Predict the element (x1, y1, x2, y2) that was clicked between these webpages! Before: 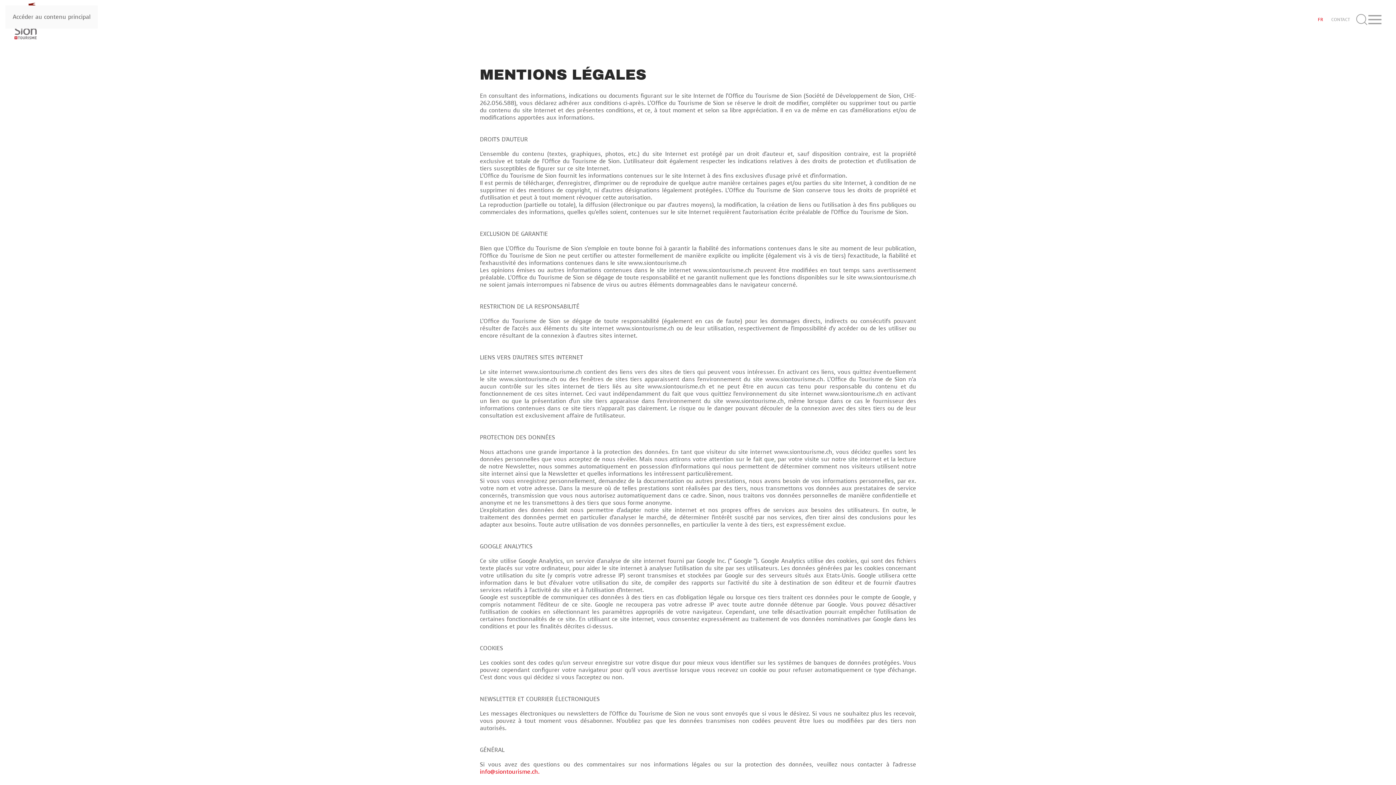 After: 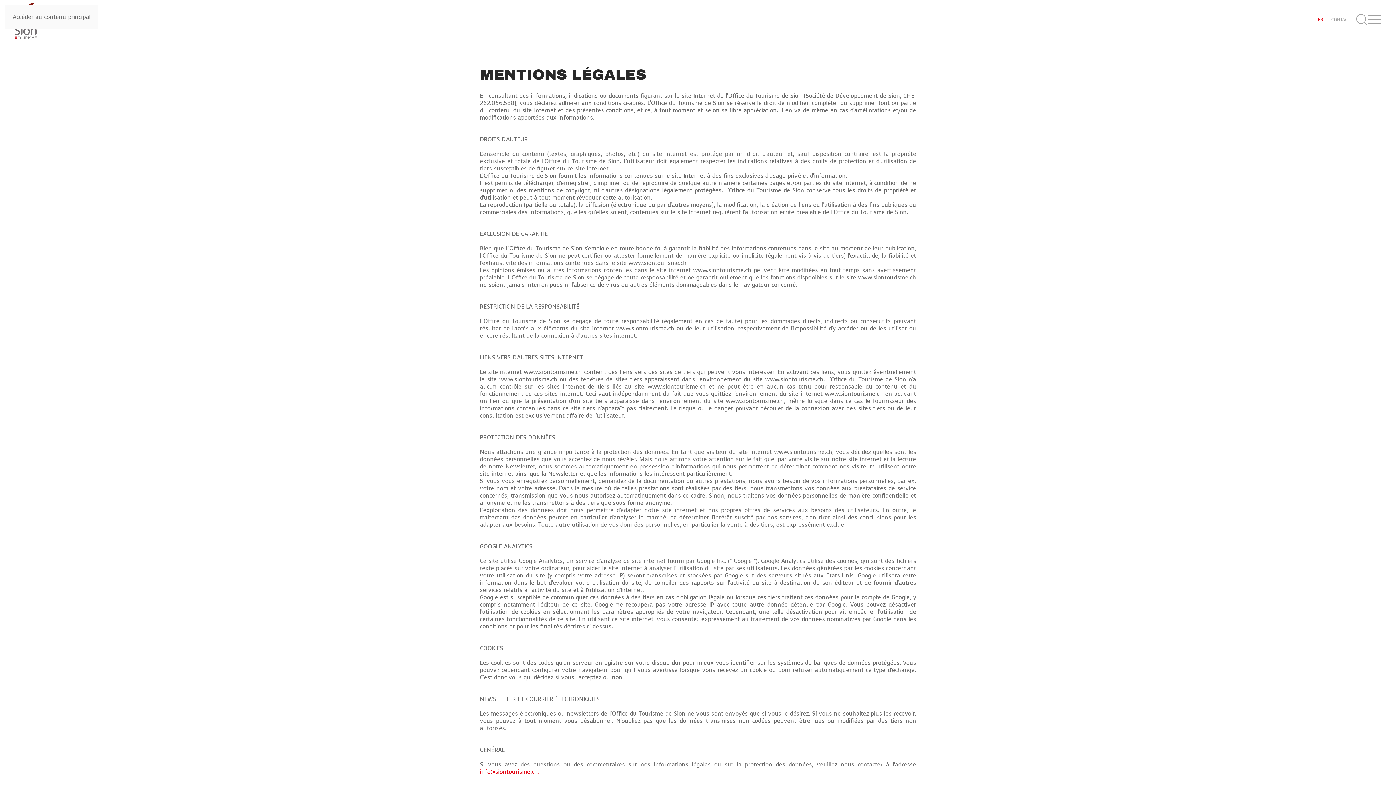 Action: bbox: (480, 768, 539, 776) label: info@siontourisme.ch.